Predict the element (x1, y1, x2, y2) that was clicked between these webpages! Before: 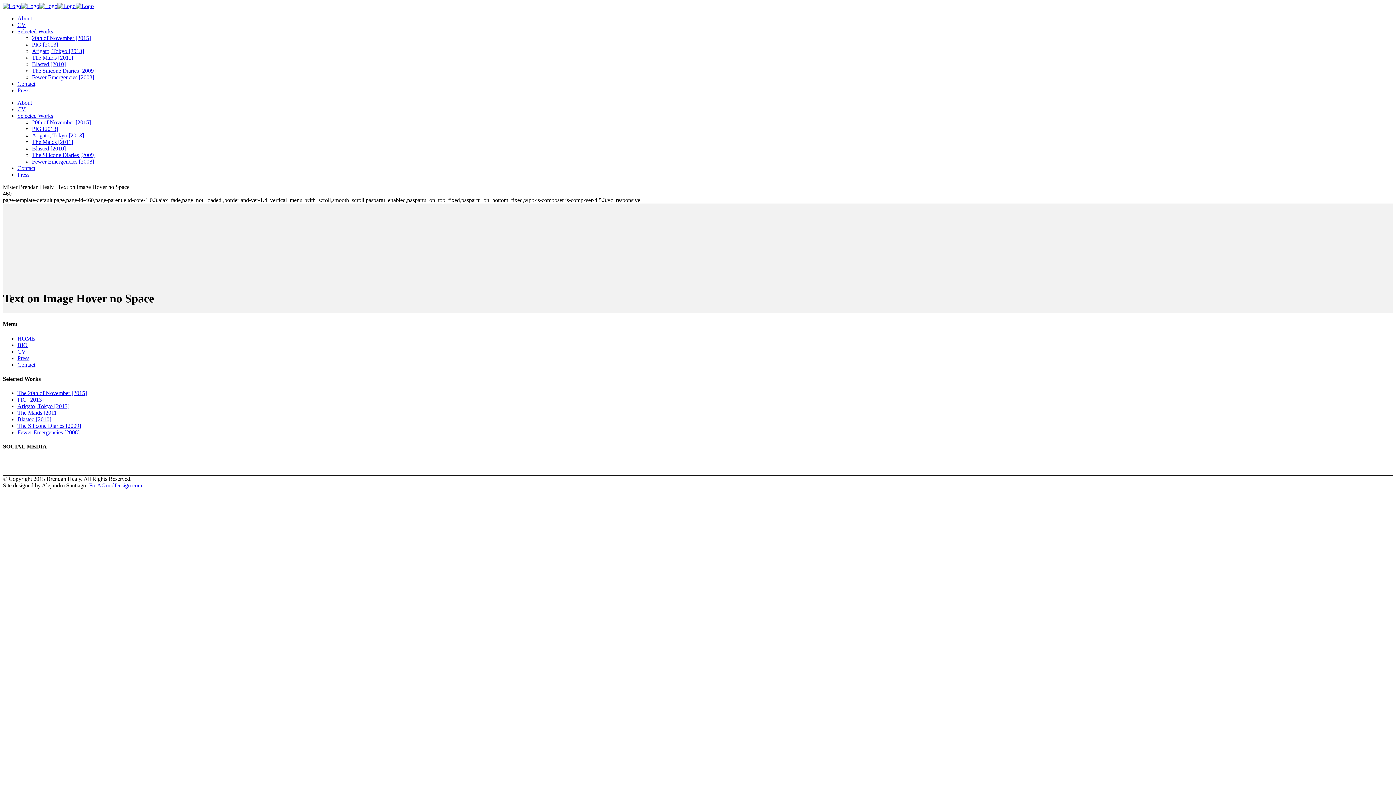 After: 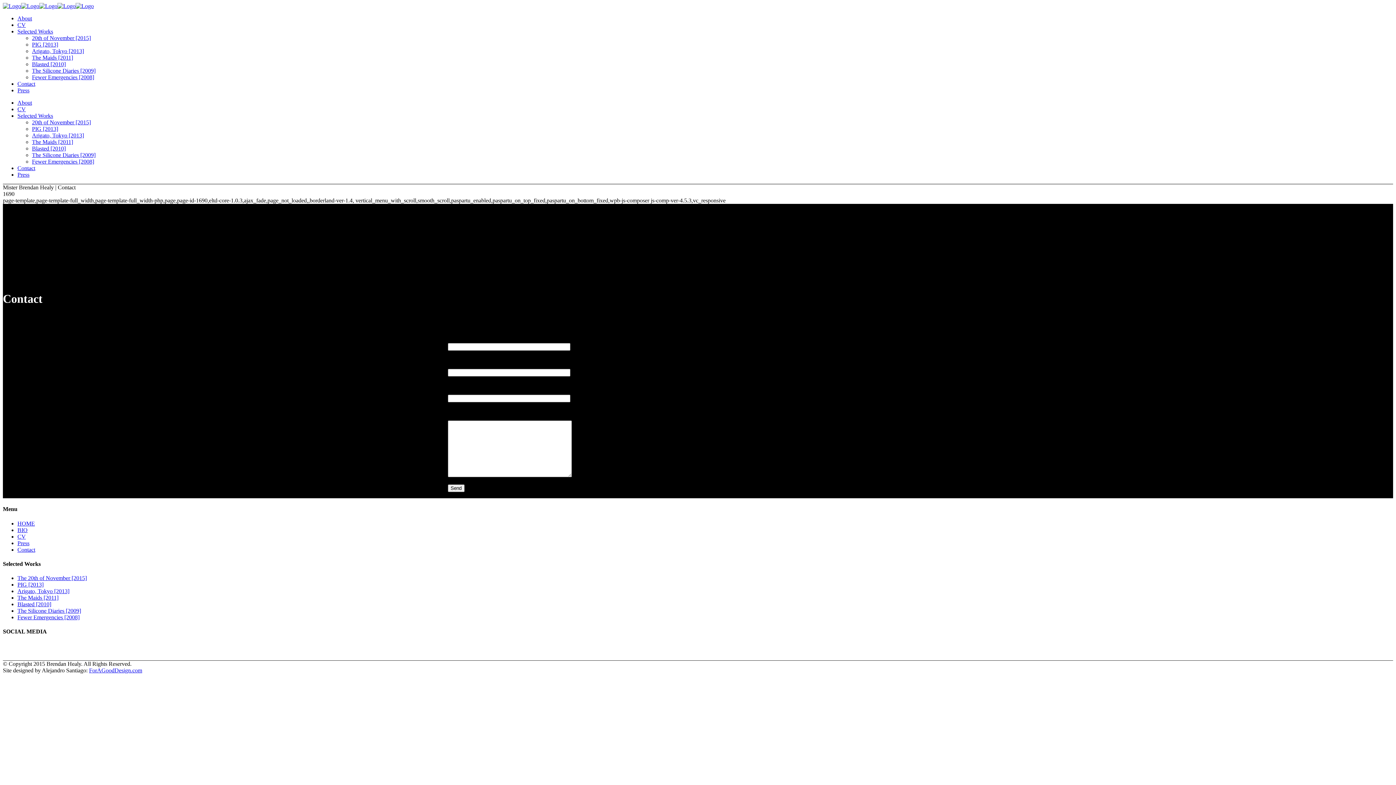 Action: bbox: (17, 80, 35, 86) label: Contact